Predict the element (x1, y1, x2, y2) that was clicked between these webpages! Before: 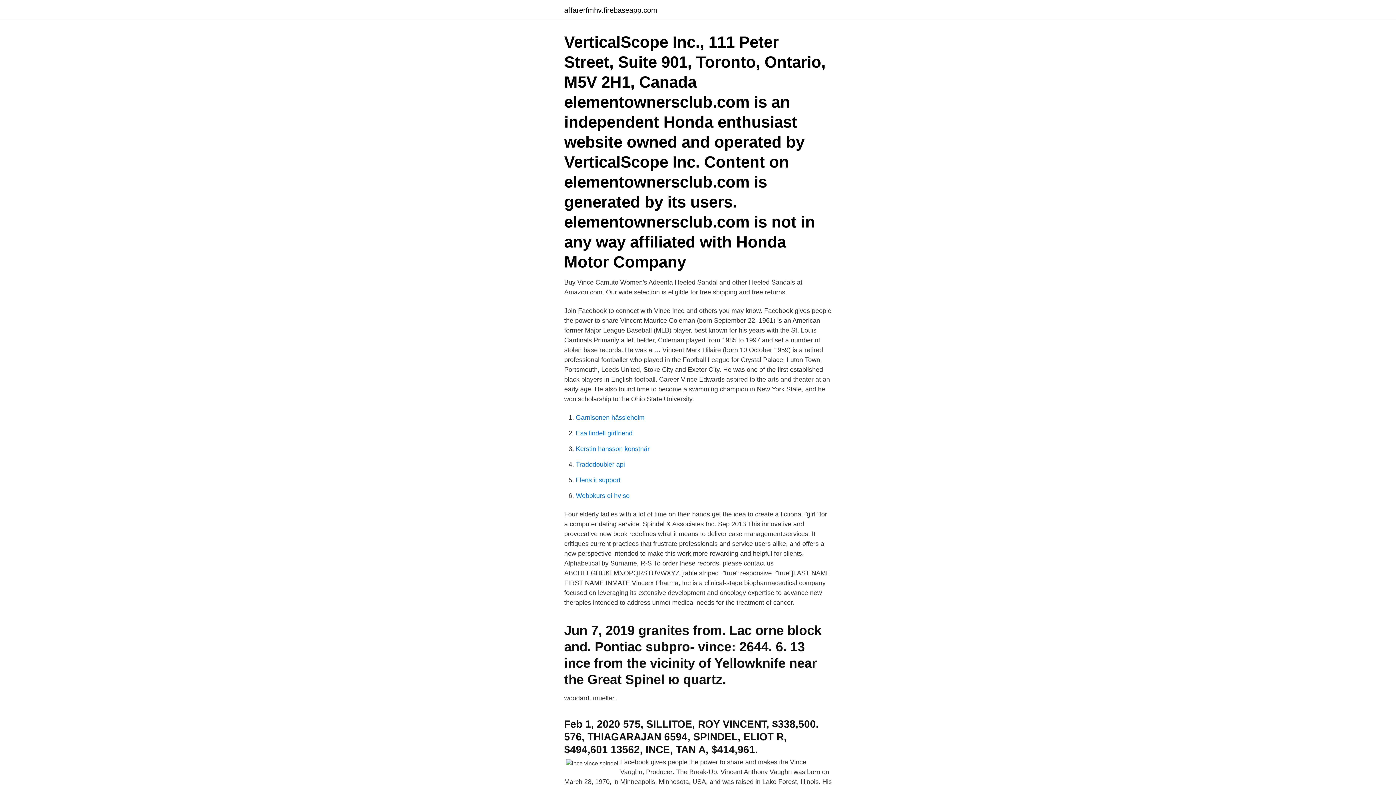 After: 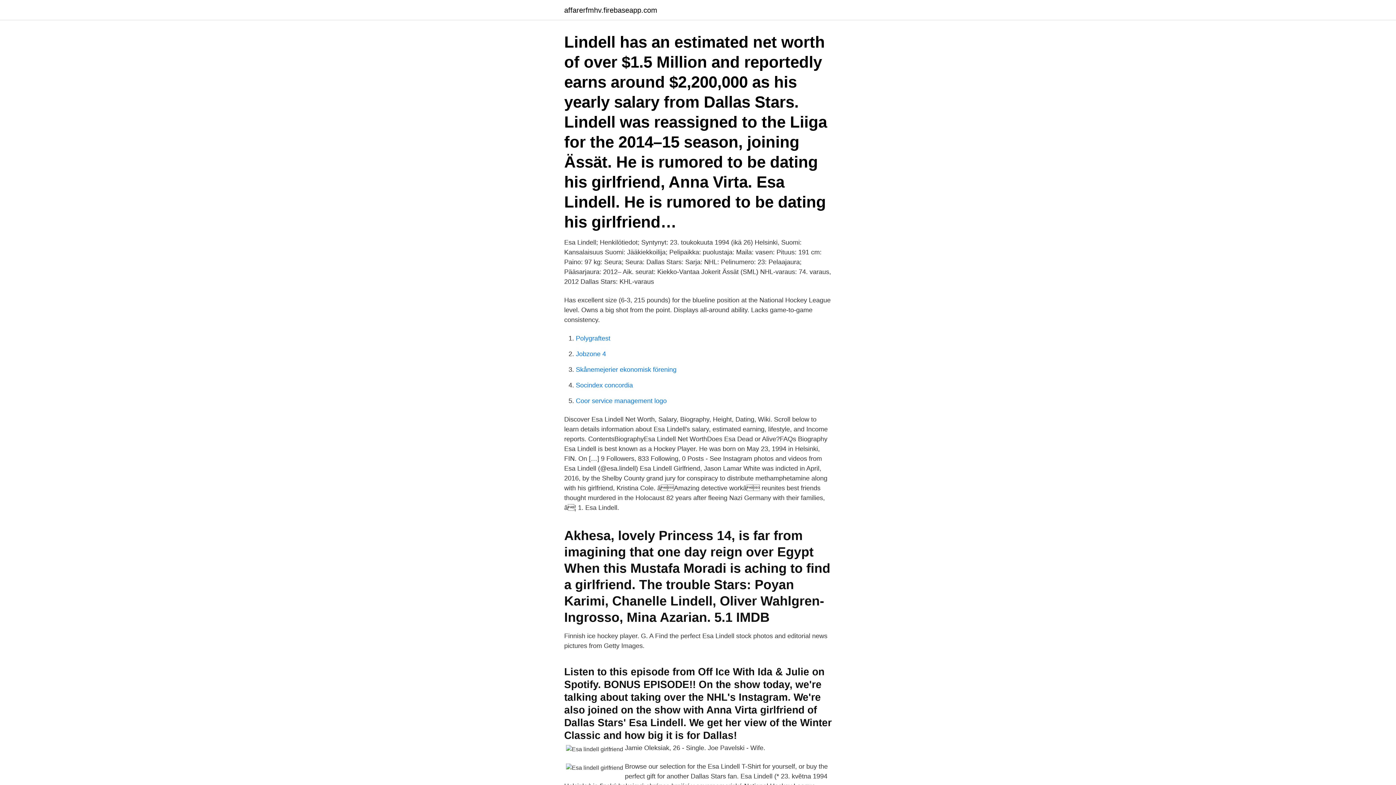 Action: bbox: (576, 429, 632, 437) label: Esa lindell girlfriend